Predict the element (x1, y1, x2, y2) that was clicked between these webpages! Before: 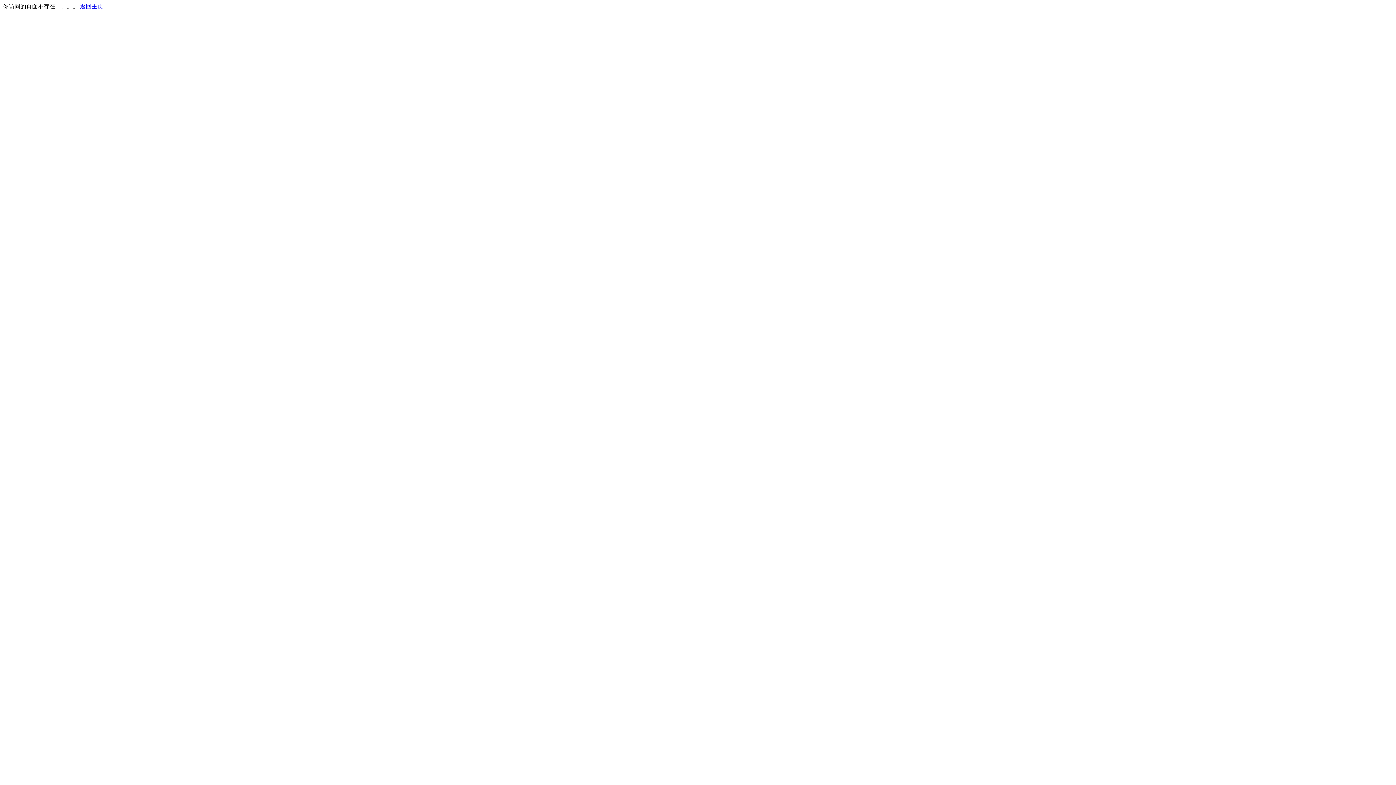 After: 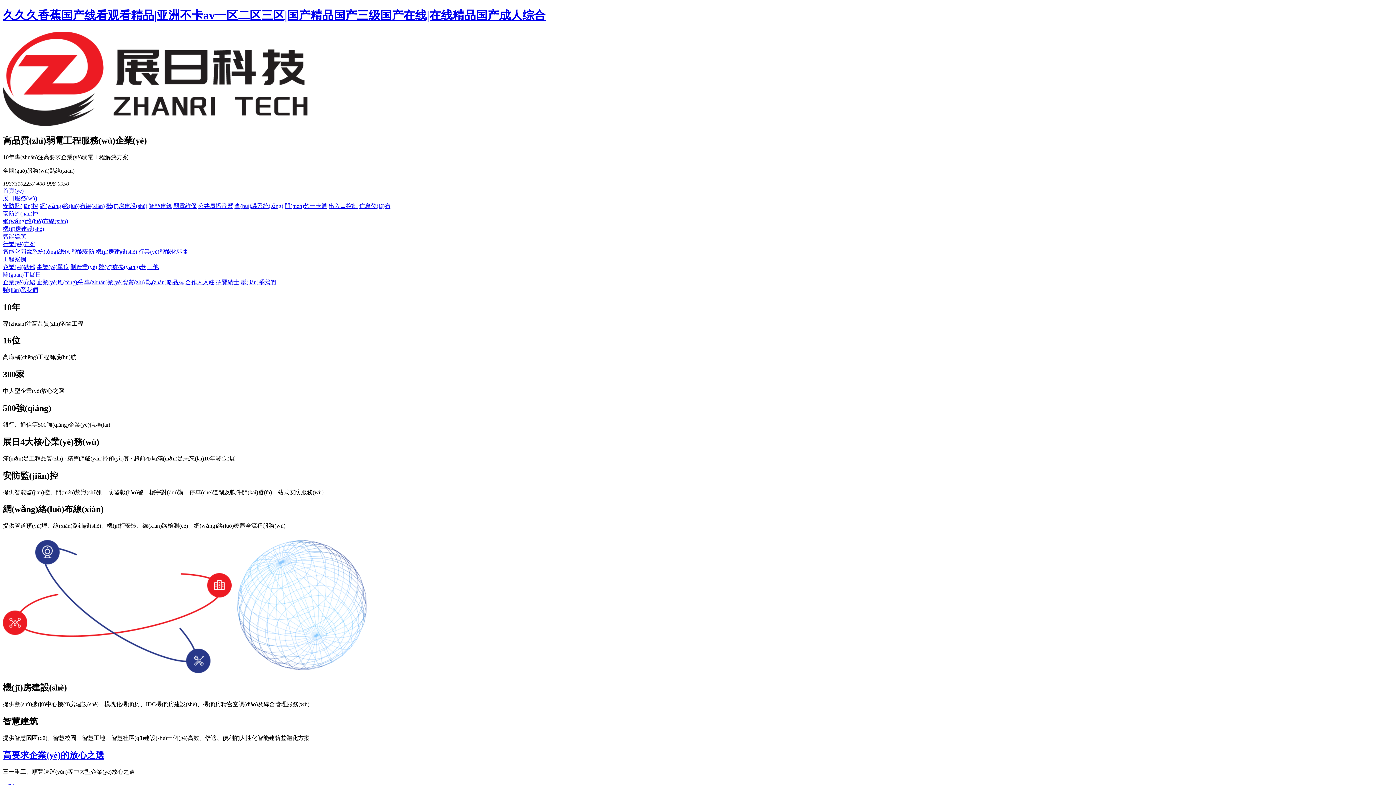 Action: bbox: (80, 3, 103, 9) label: 返回主页